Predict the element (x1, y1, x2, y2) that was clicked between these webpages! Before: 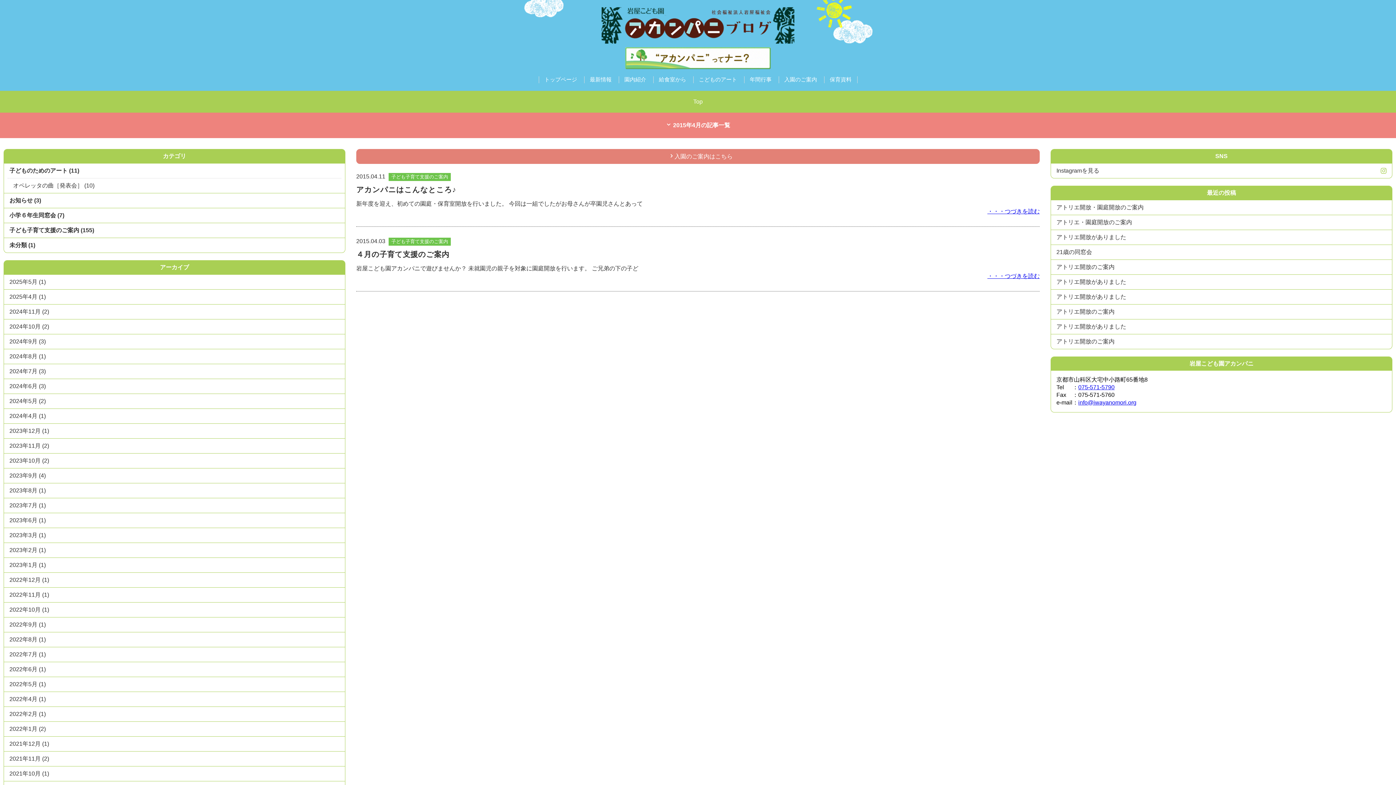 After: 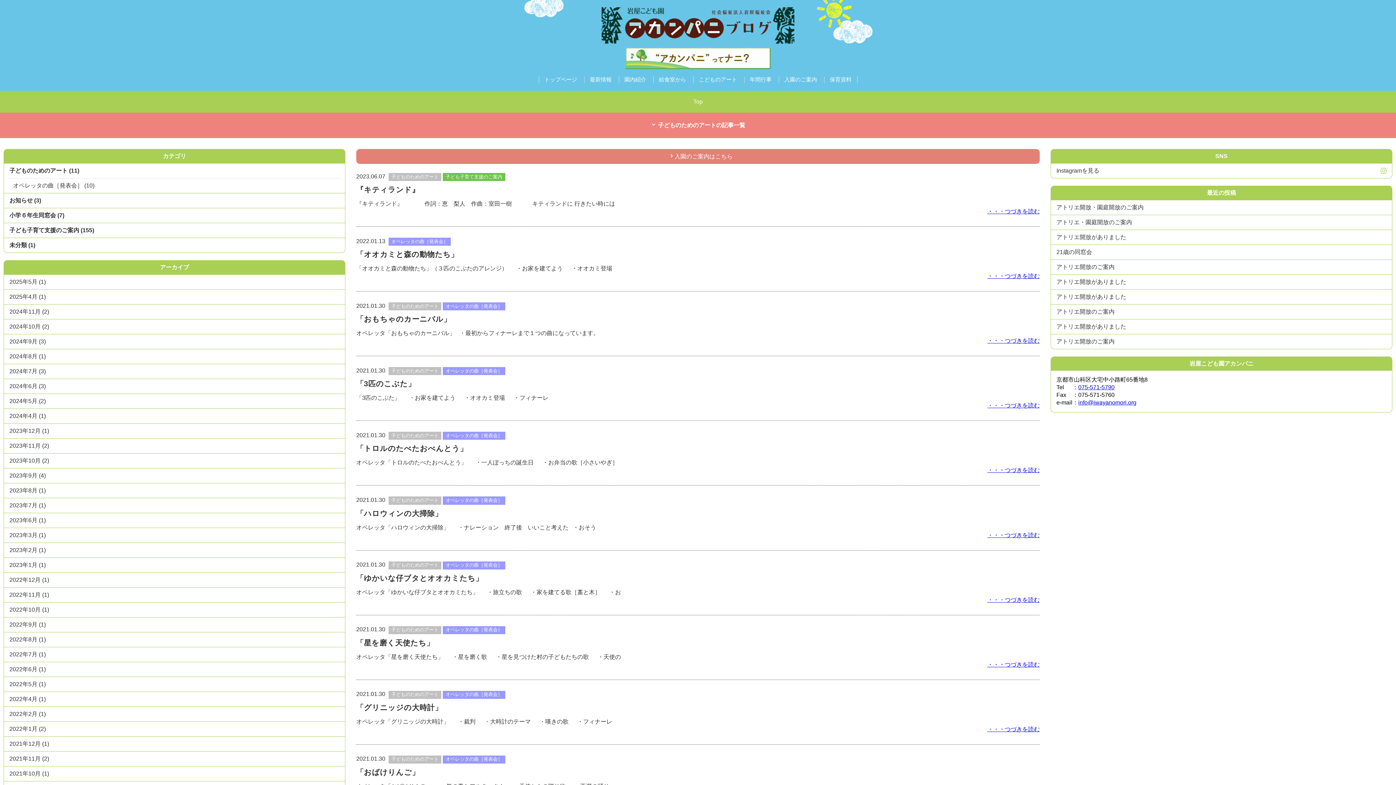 Action: label: 子どものためのアート (11) bbox: (4, 163, 345, 178)